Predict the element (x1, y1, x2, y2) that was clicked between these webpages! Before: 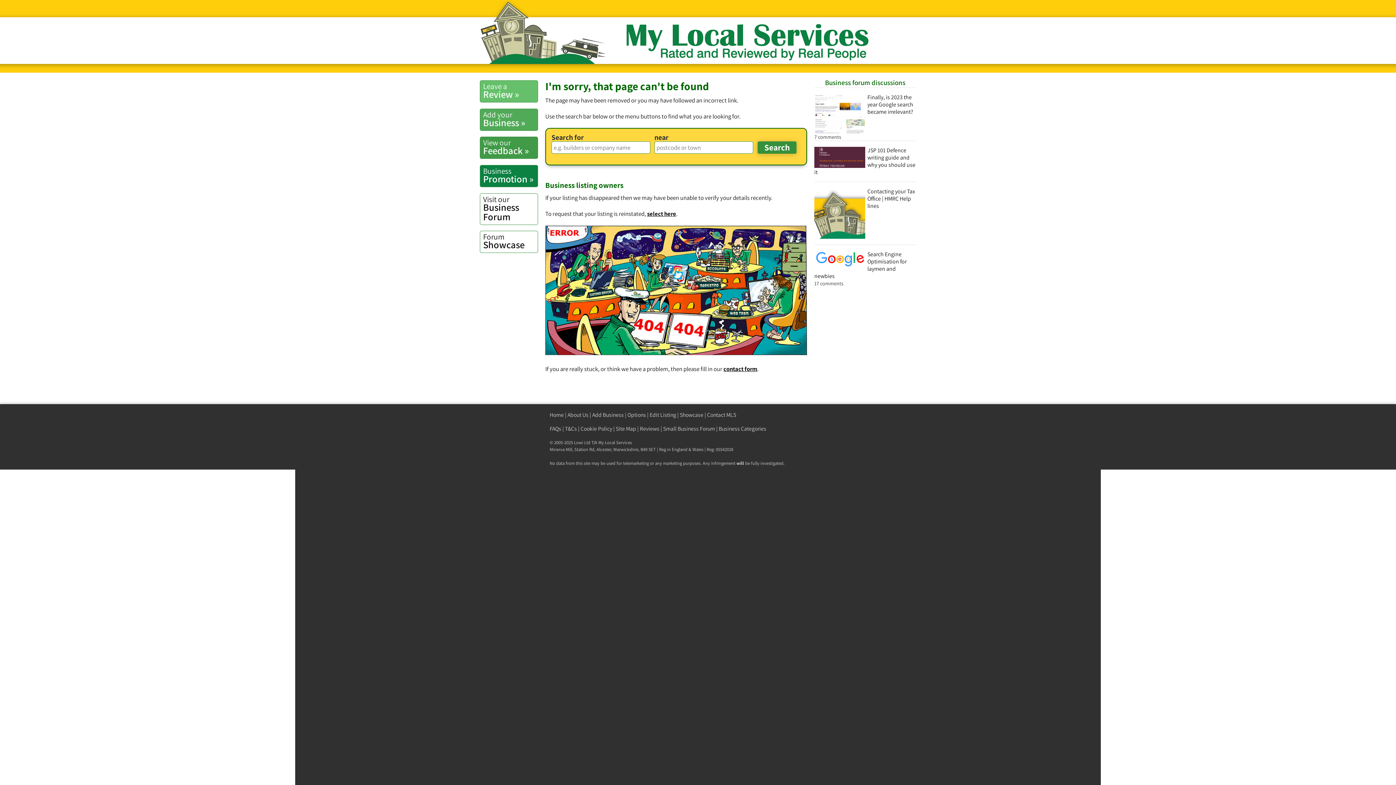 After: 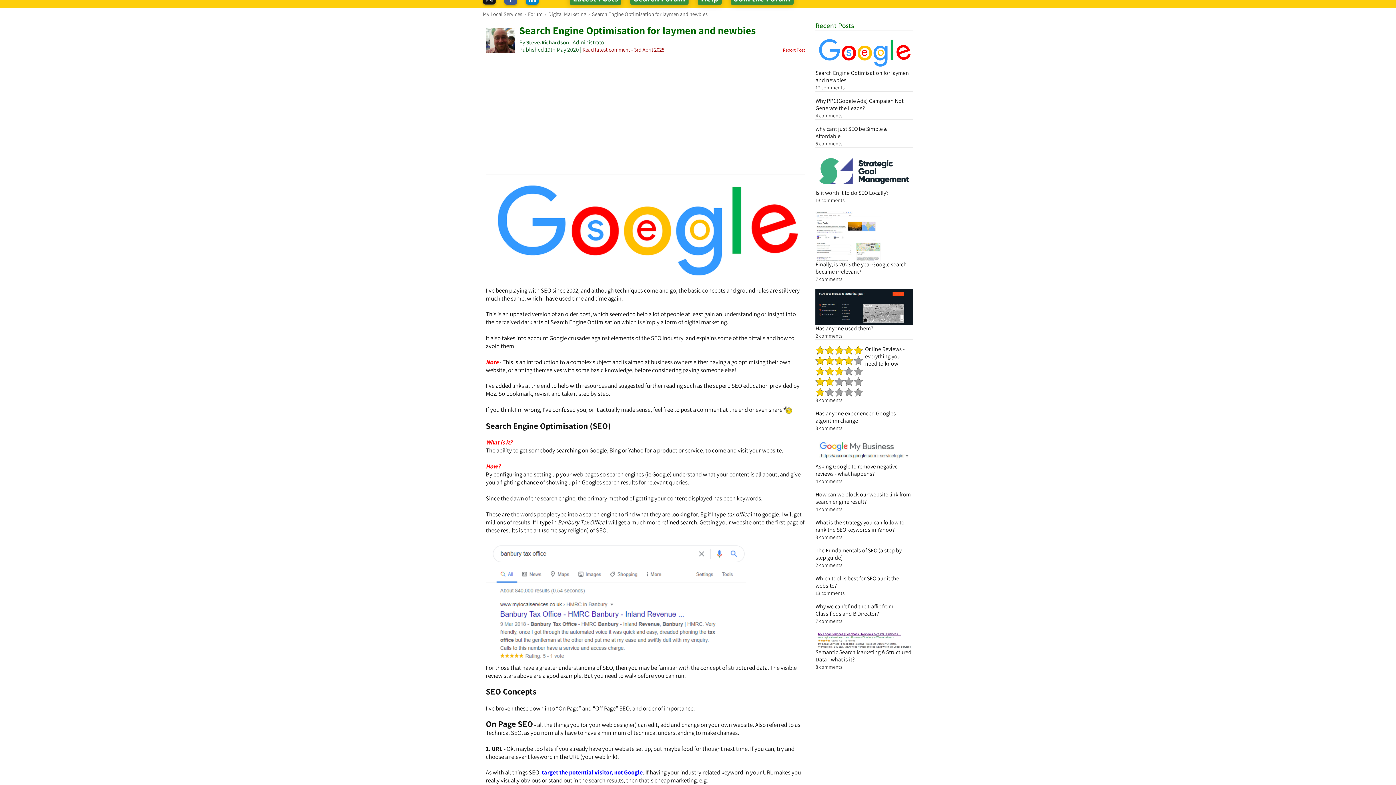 Action: label: Search Engine Optimisation for laymen and newbies
17 comments bbox: (814, 244, 916, 287)